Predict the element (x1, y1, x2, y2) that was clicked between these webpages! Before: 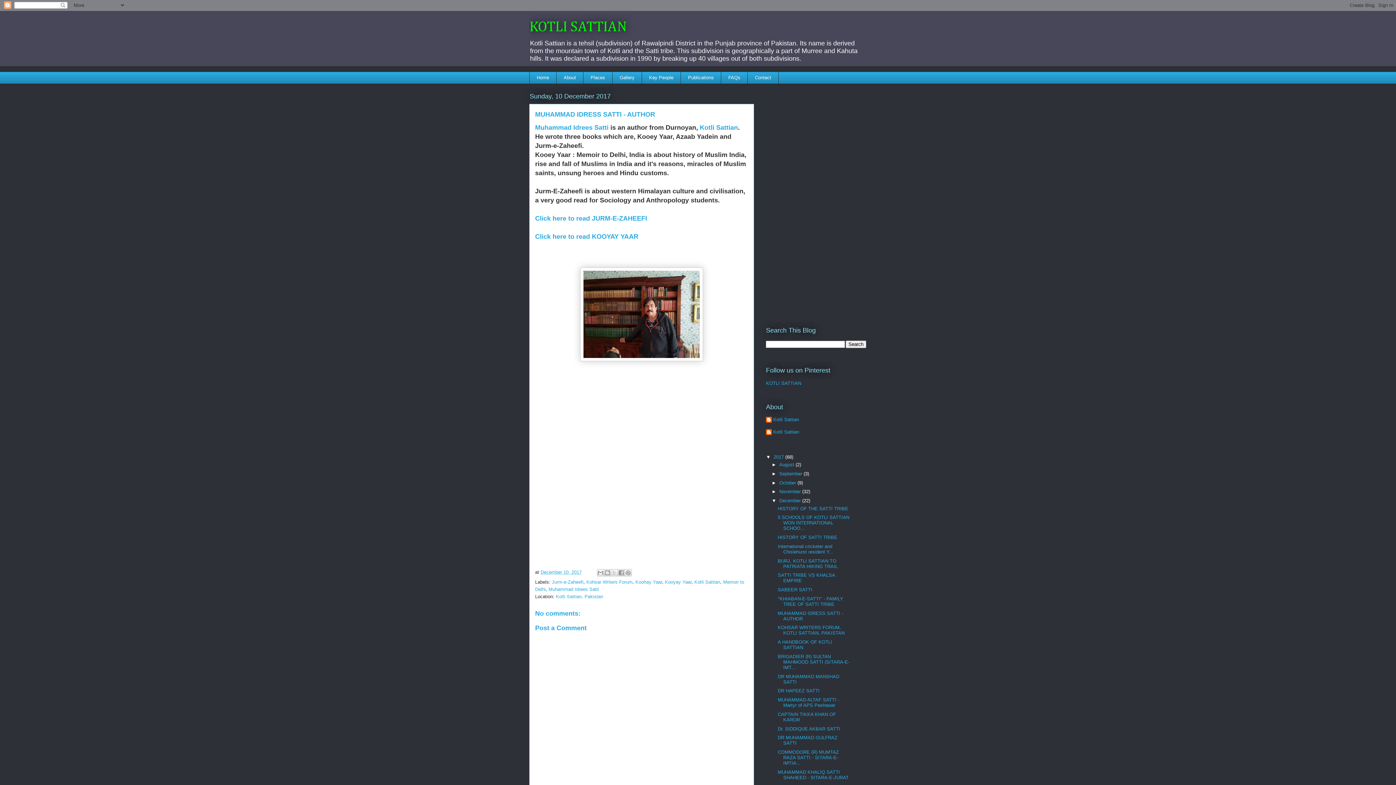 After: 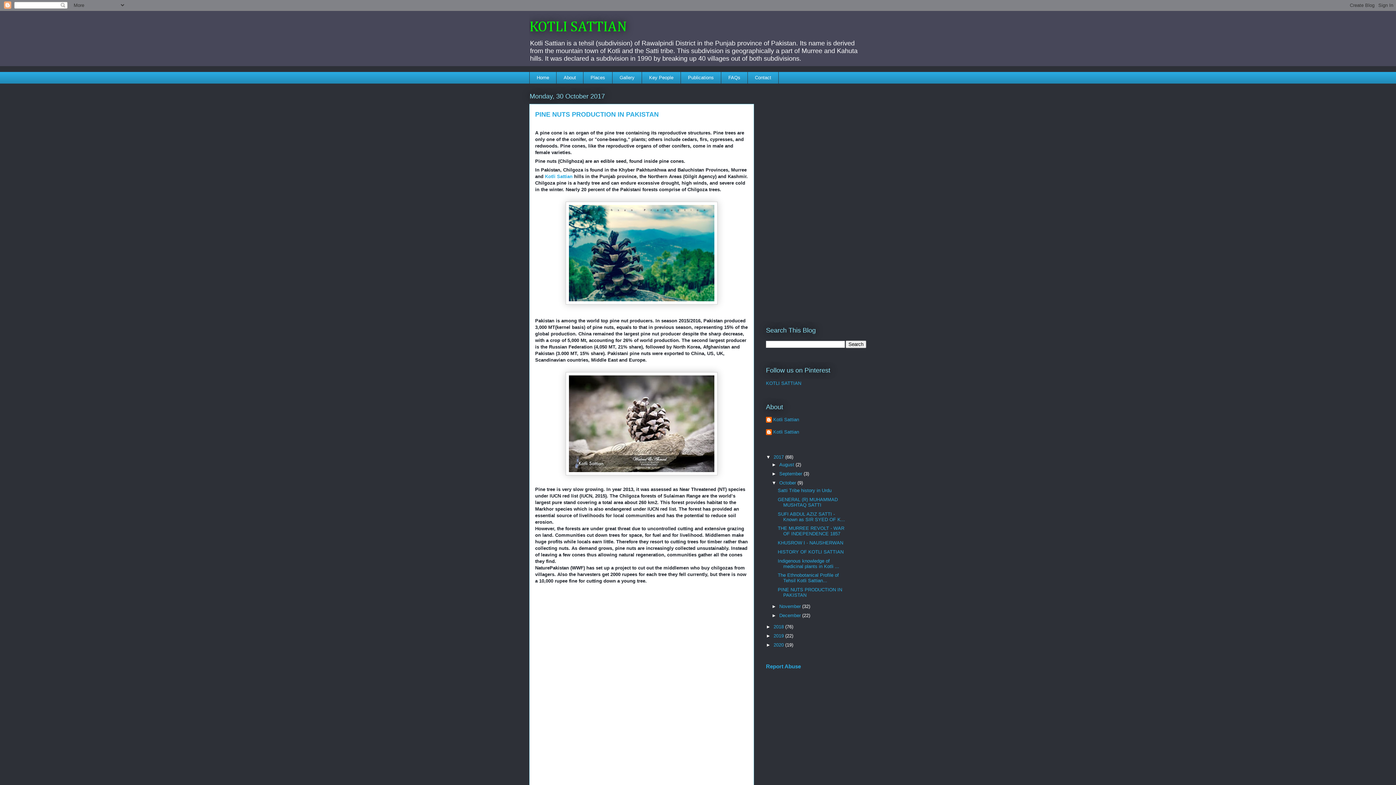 Action: label: October  bbox: (779, 480, 797, 485)